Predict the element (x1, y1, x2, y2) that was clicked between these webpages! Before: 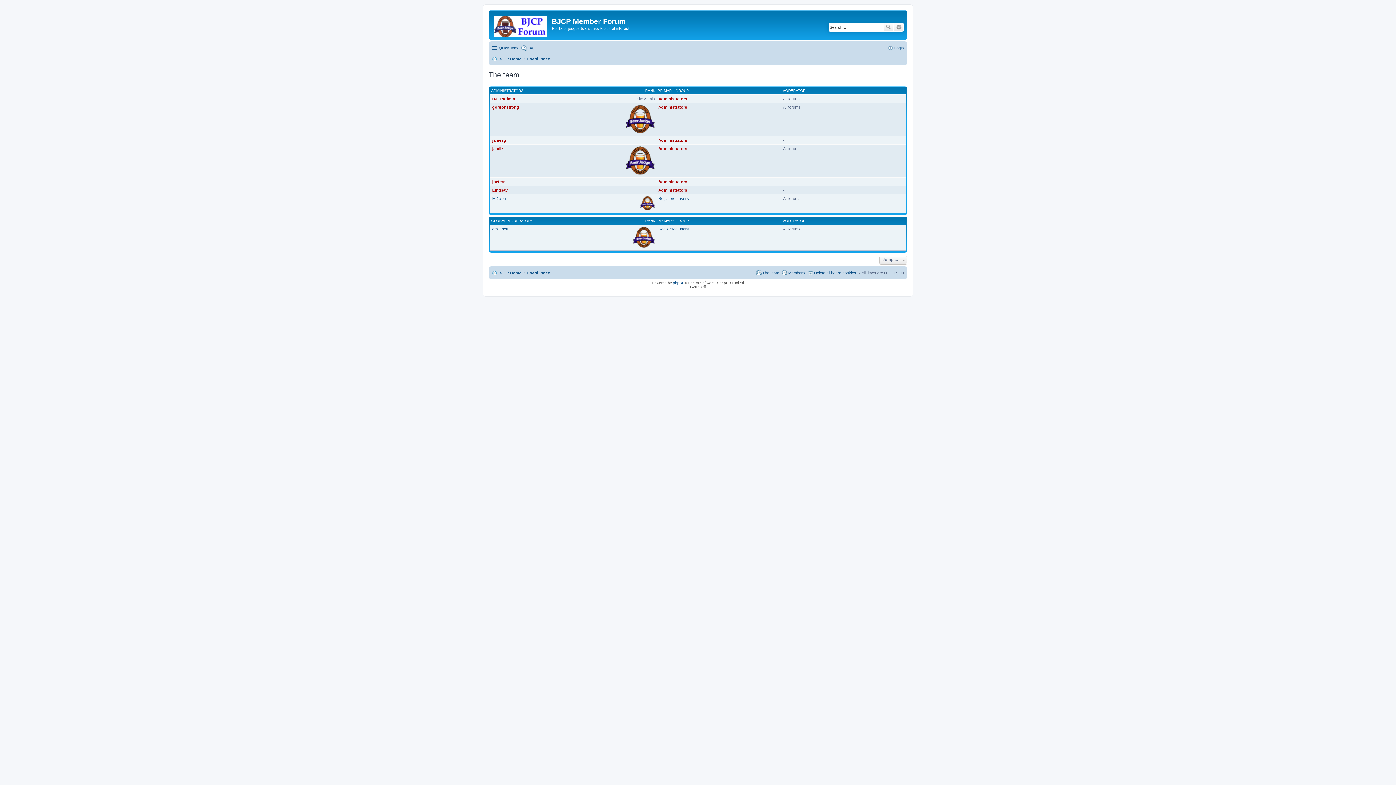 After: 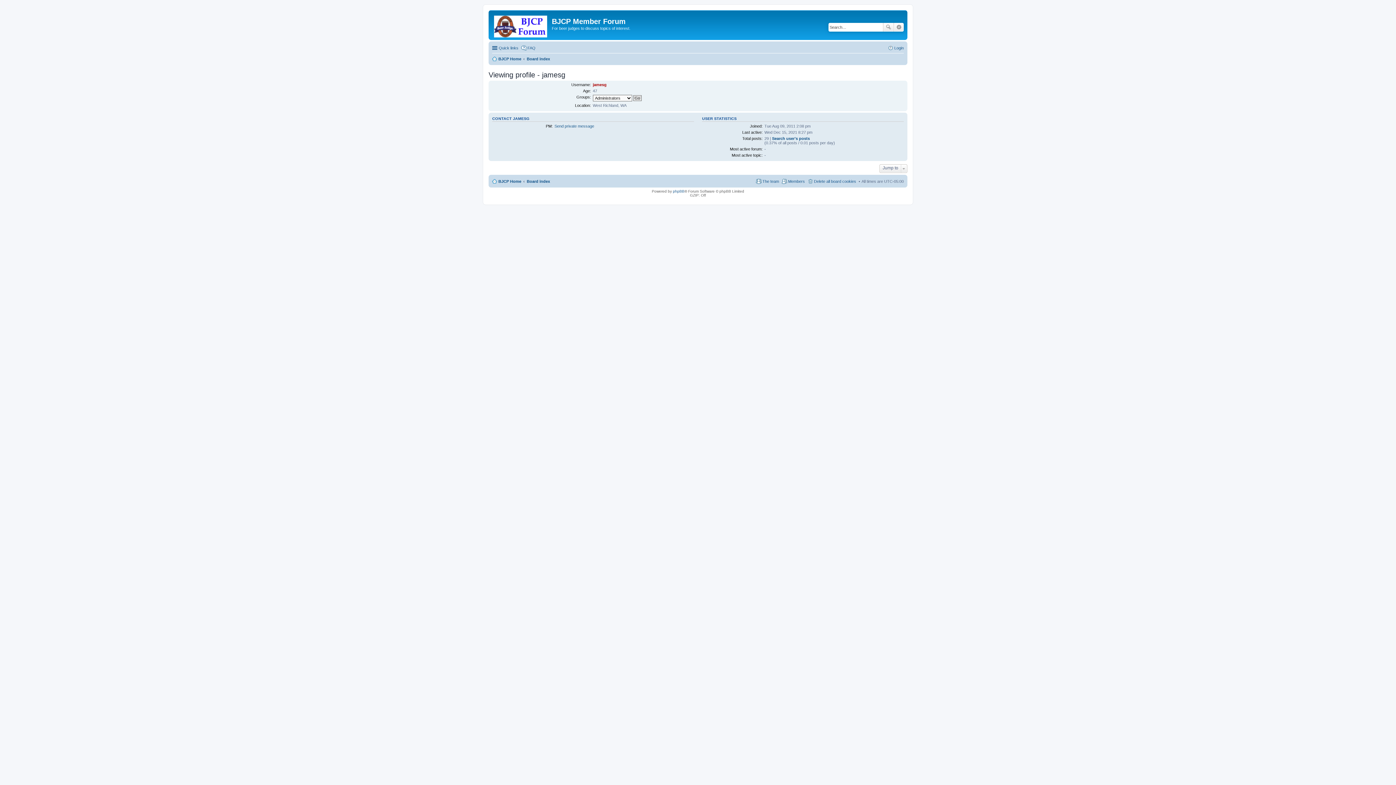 Action: label: jamesg bbox: (492, 138, 506, 142)